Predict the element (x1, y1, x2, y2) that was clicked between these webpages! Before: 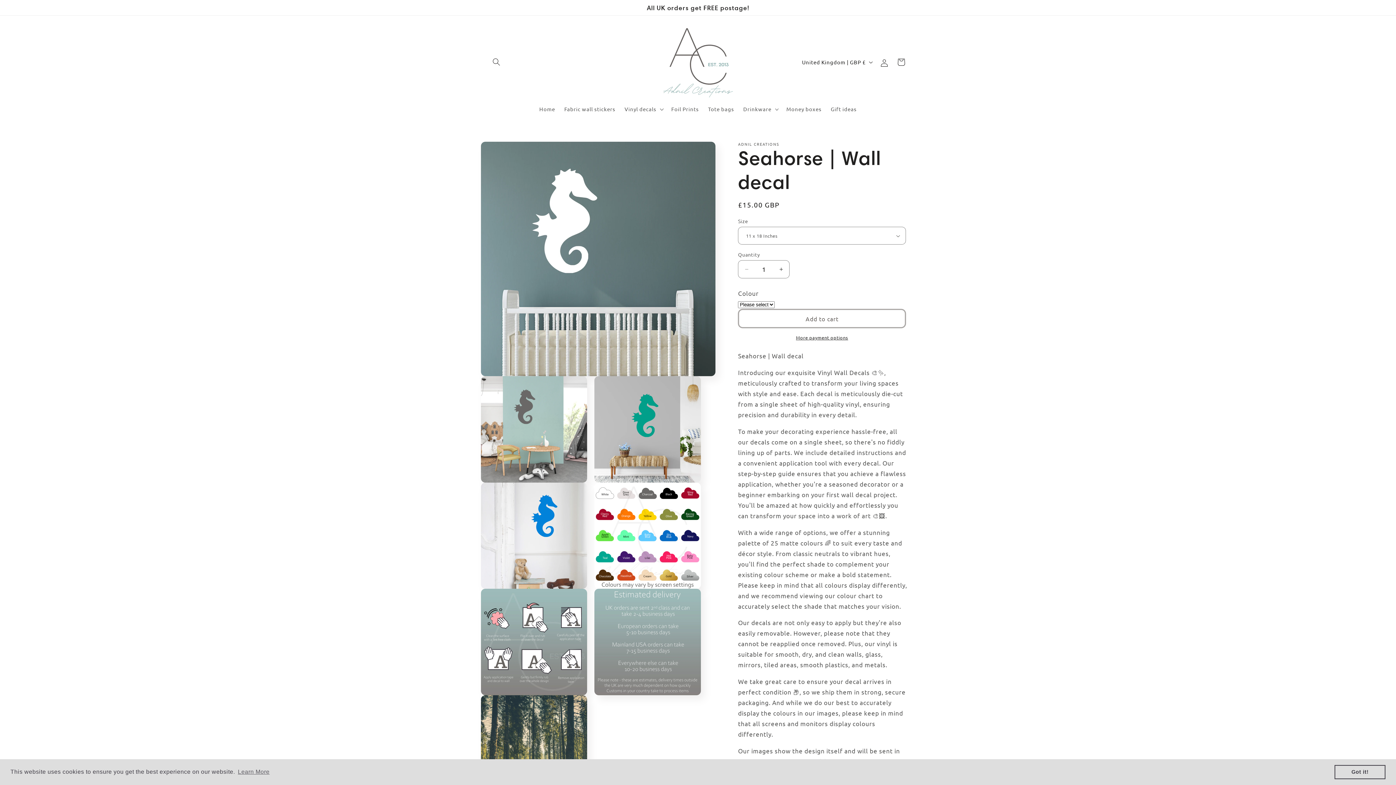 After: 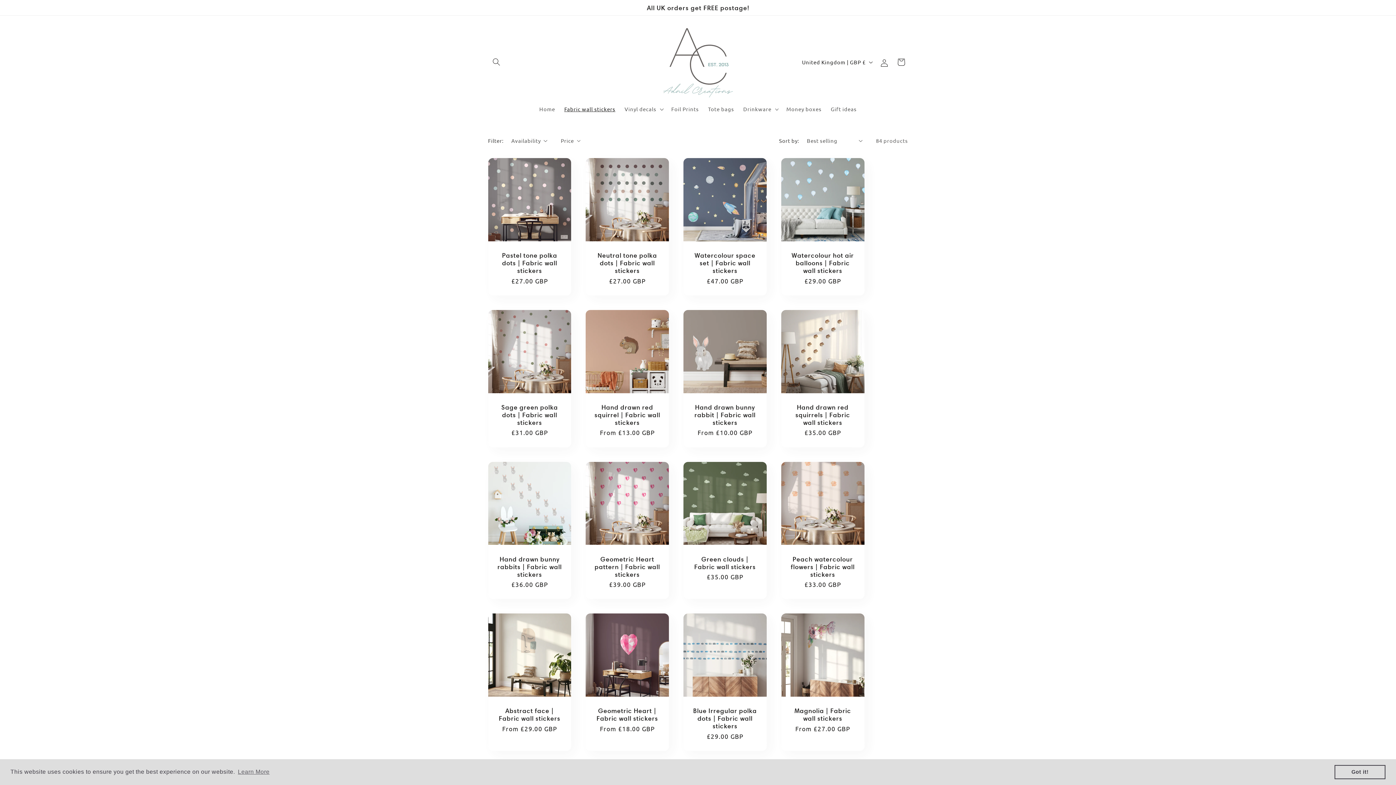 Action: bbox: (559, 101, 620, 117) label: Fabric wall stickers